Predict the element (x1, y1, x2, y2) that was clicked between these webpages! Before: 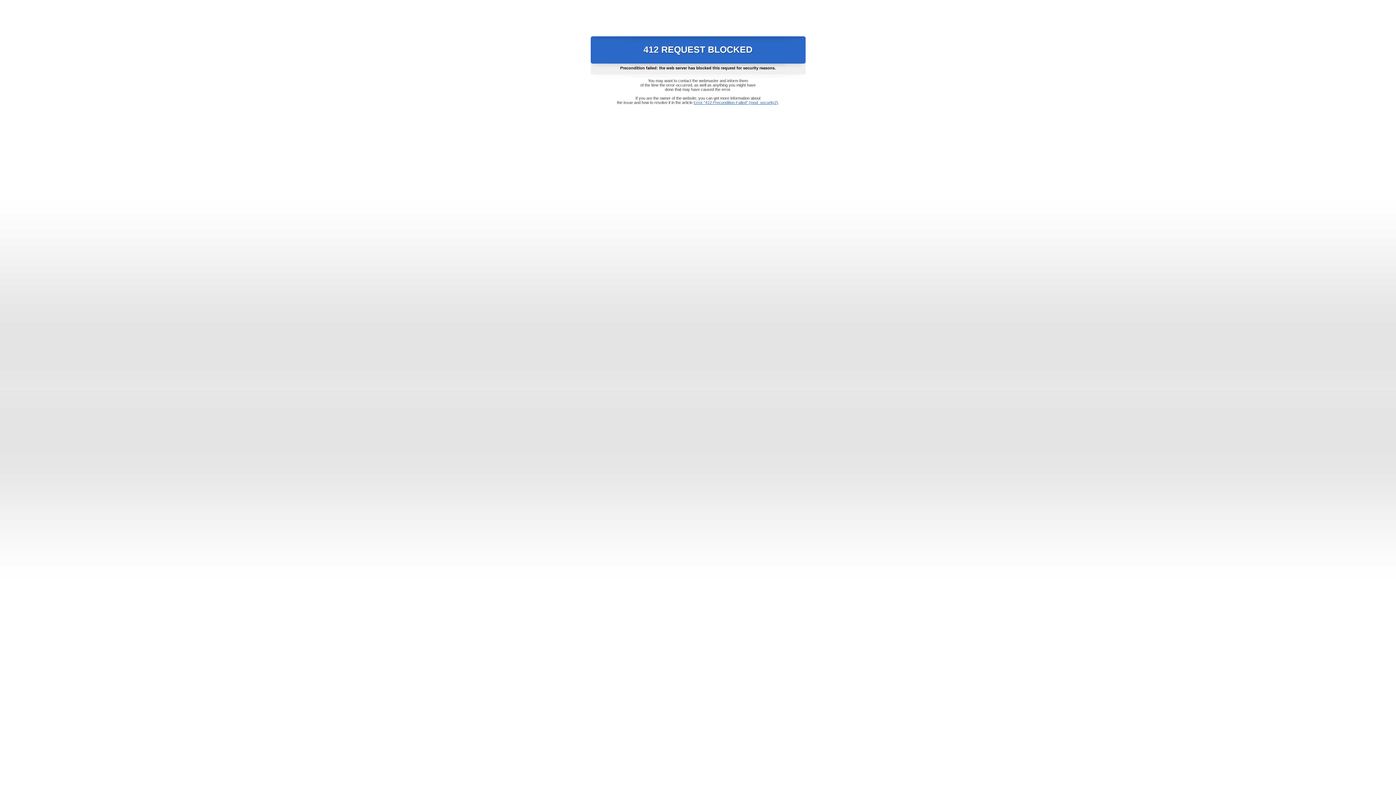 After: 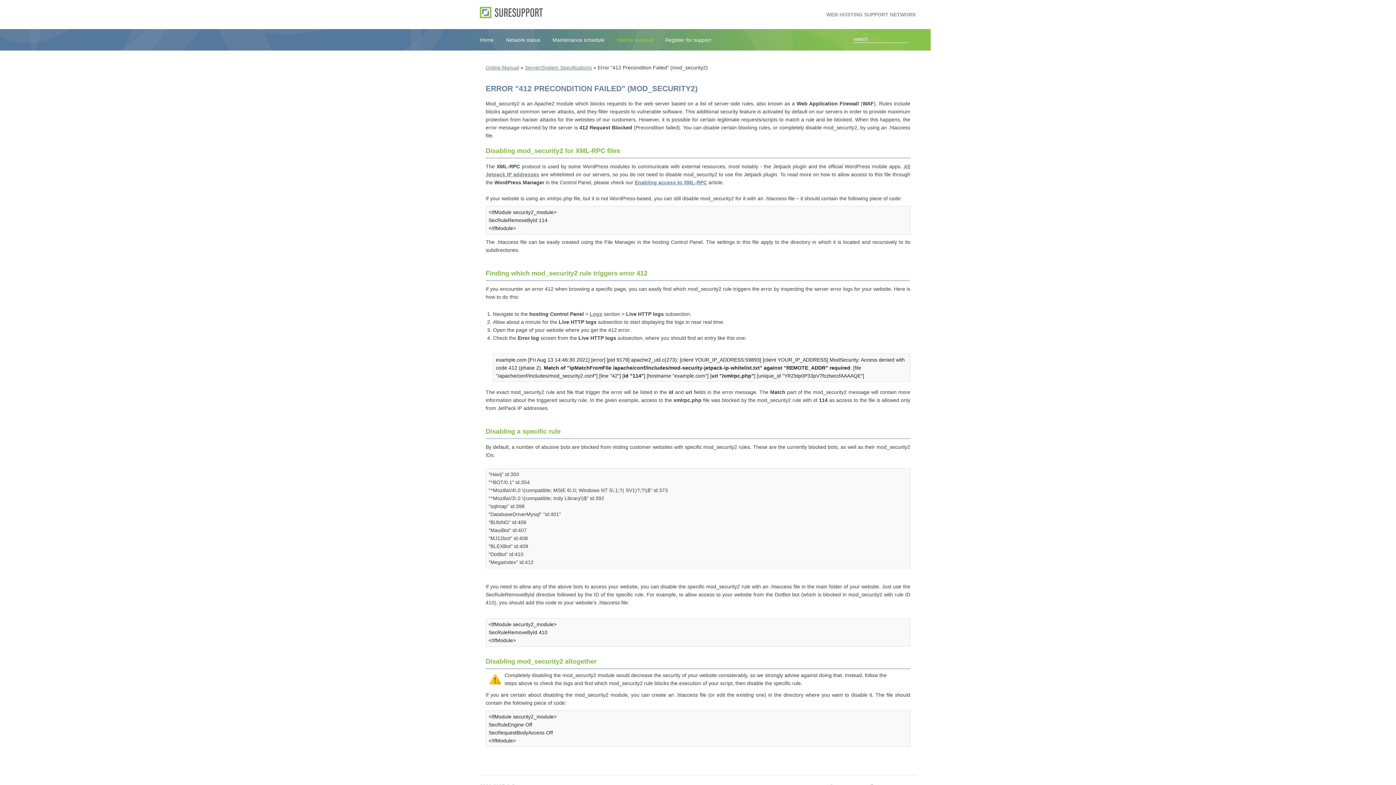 Action: bbox: (693, 100, 778, 104) label: Error "412 Precondition Failed" (mod_security2)